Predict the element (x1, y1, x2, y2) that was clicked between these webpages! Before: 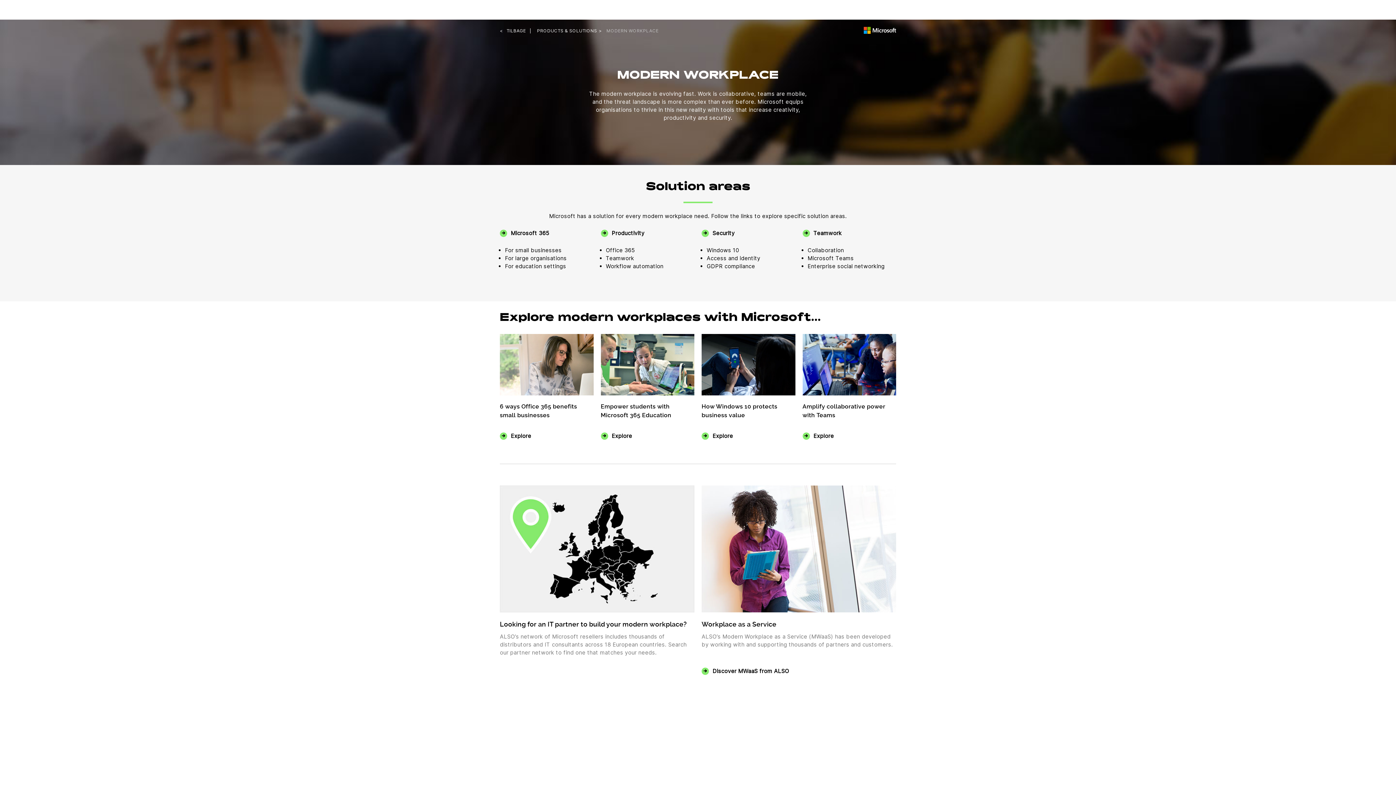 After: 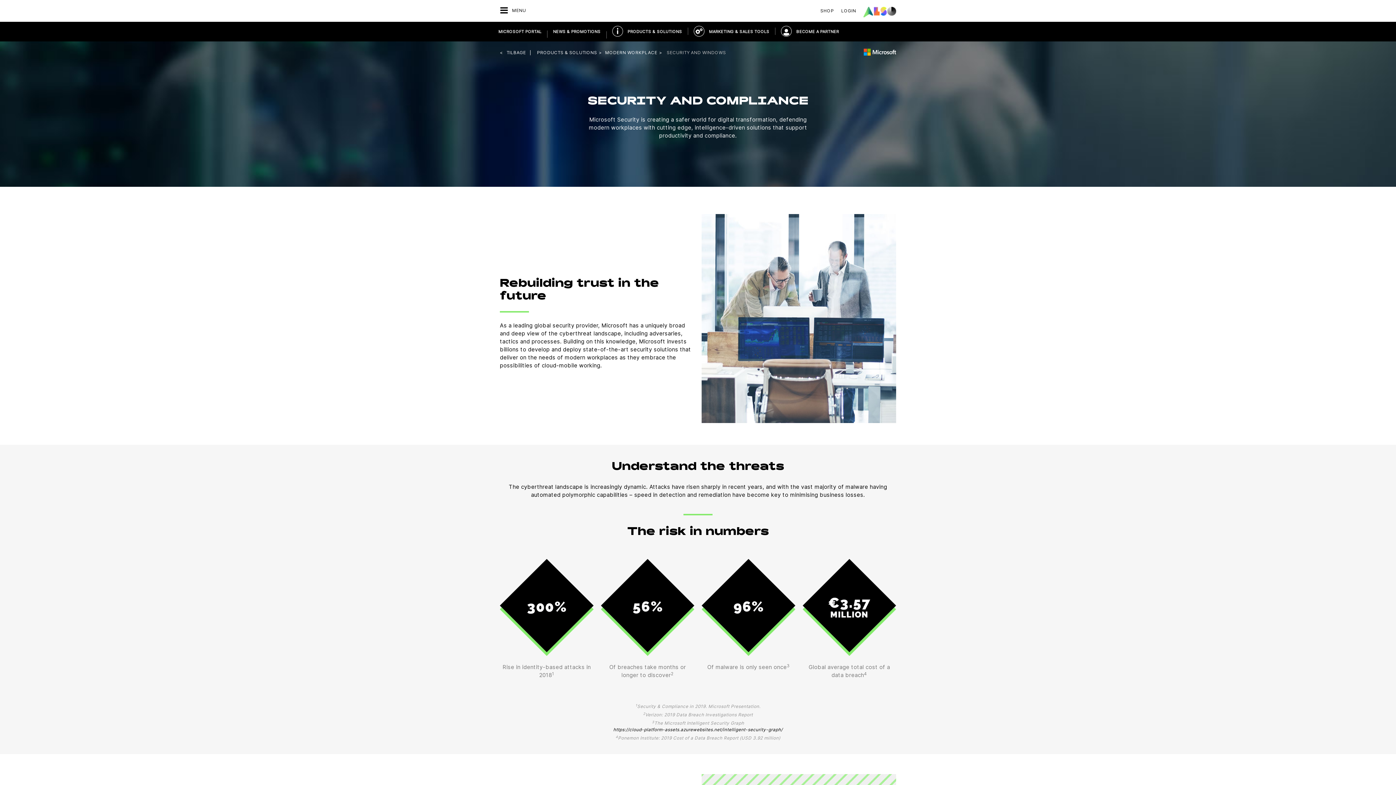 Action: bbox: (701, 432, 733, 440) label: Explore